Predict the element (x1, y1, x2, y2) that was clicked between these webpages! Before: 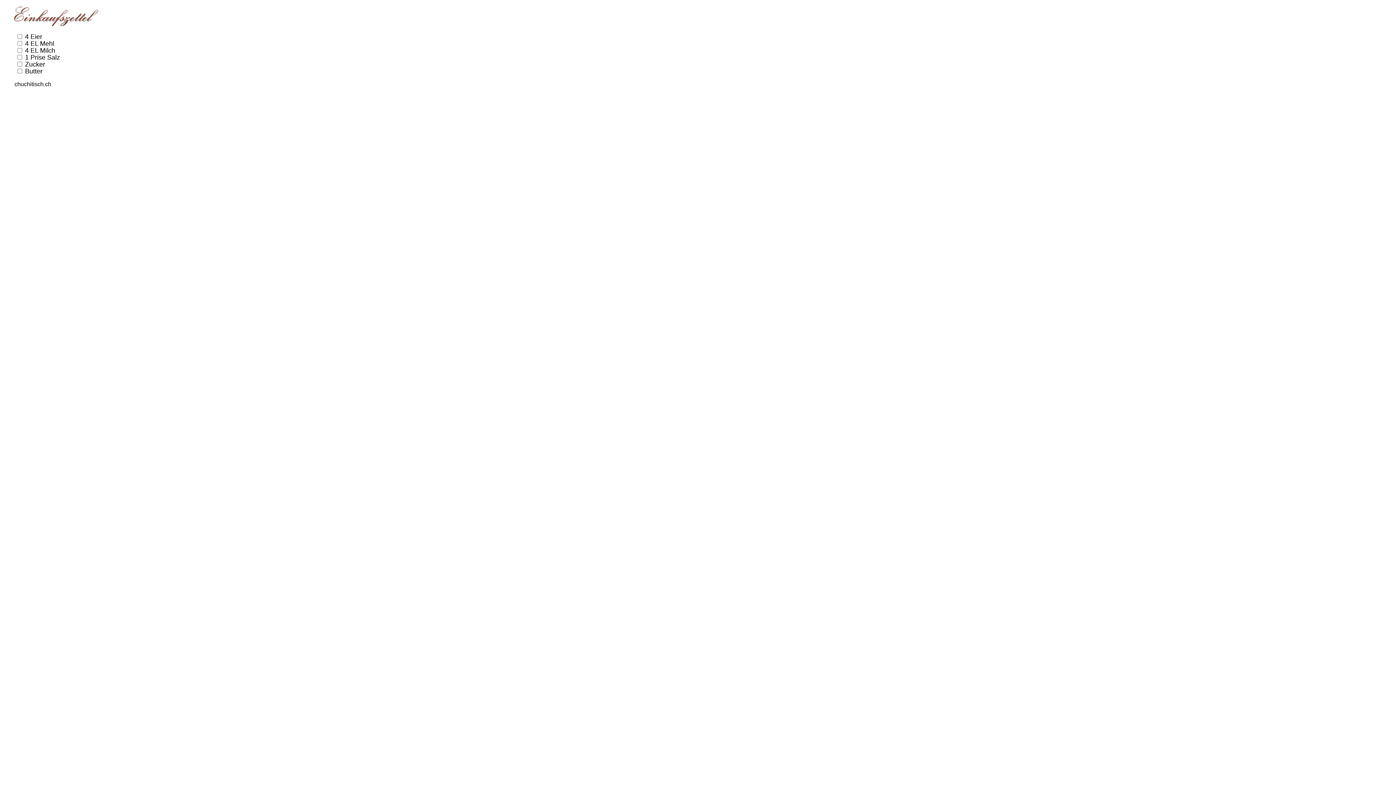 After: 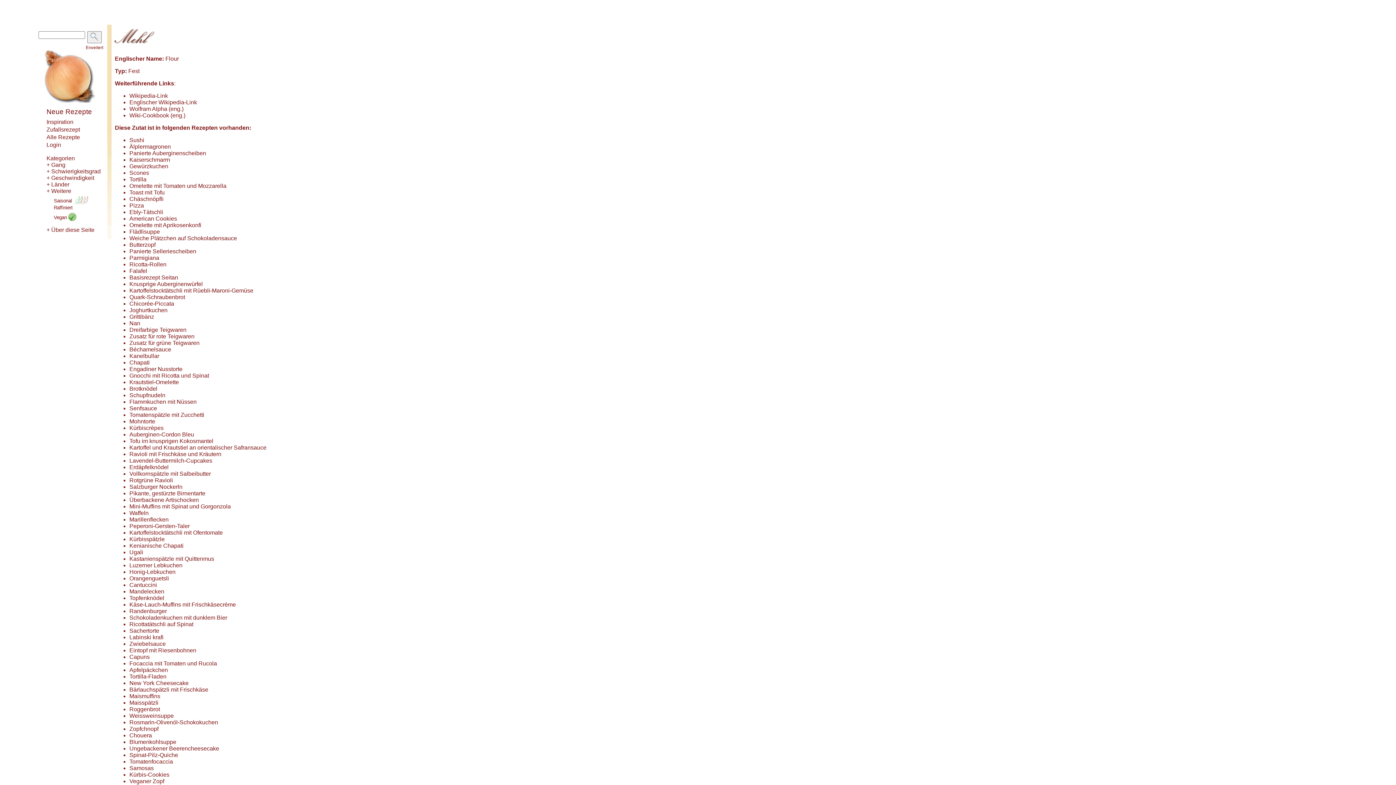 Action: label: Mehl bbox: (40, 40, 54, 47)